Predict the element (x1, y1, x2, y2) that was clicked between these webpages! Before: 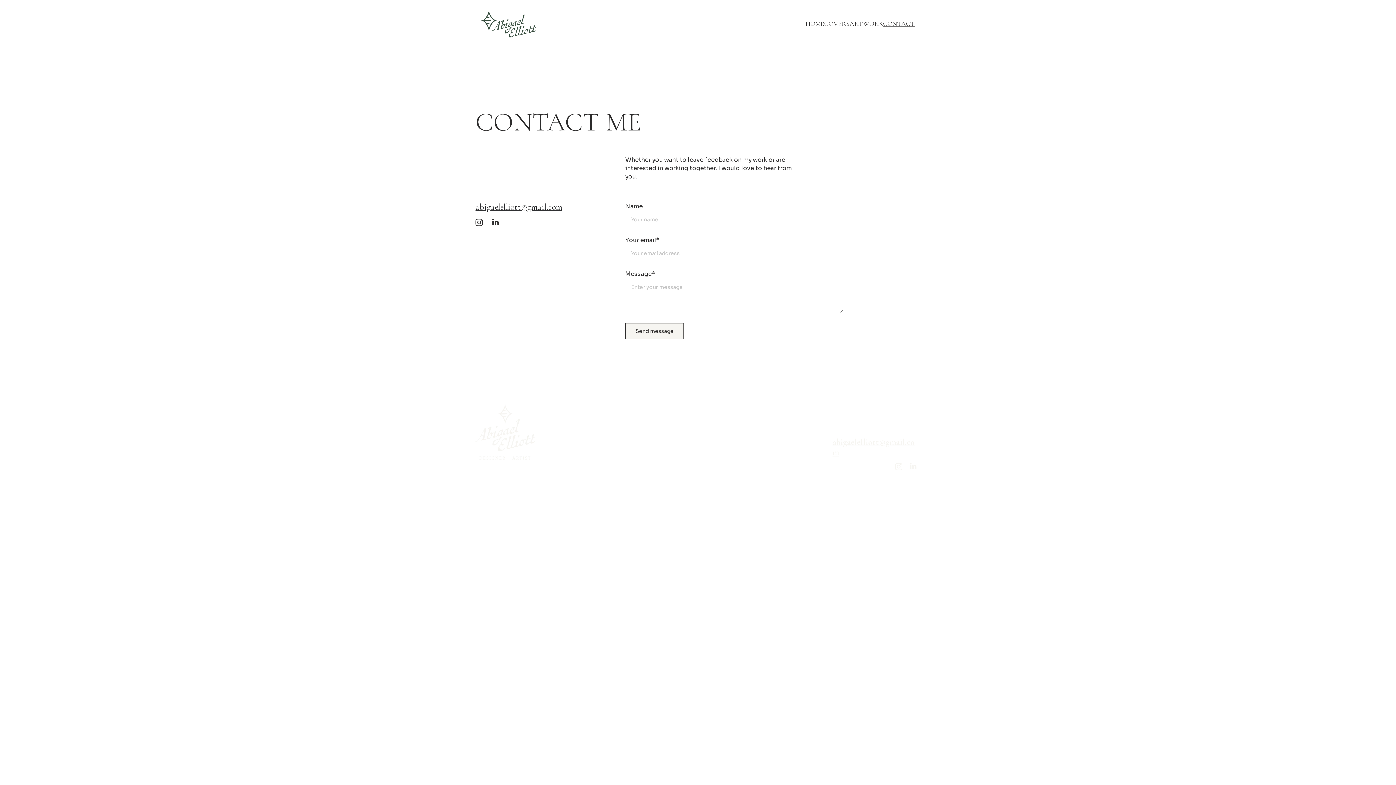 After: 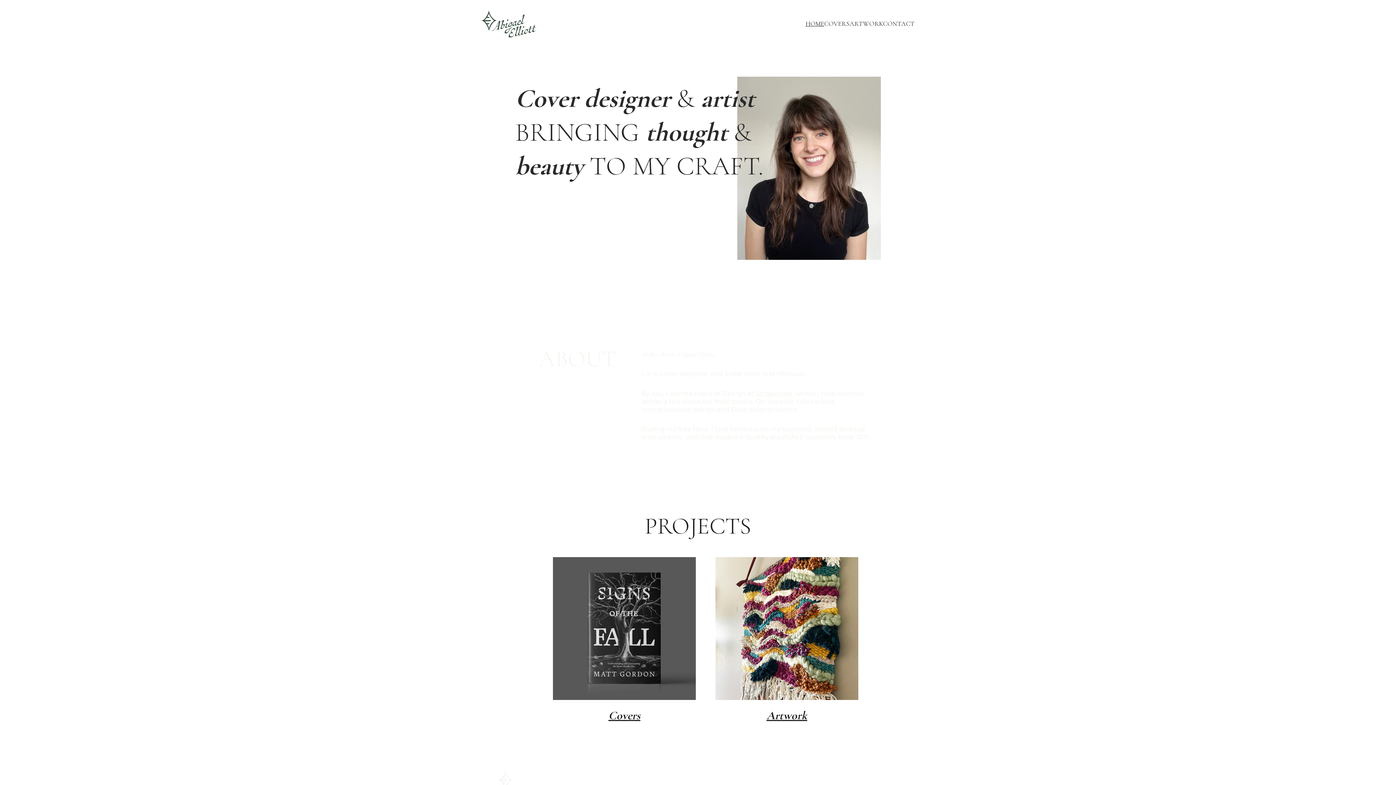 Action: bbox: (481, 10, 536, 37)